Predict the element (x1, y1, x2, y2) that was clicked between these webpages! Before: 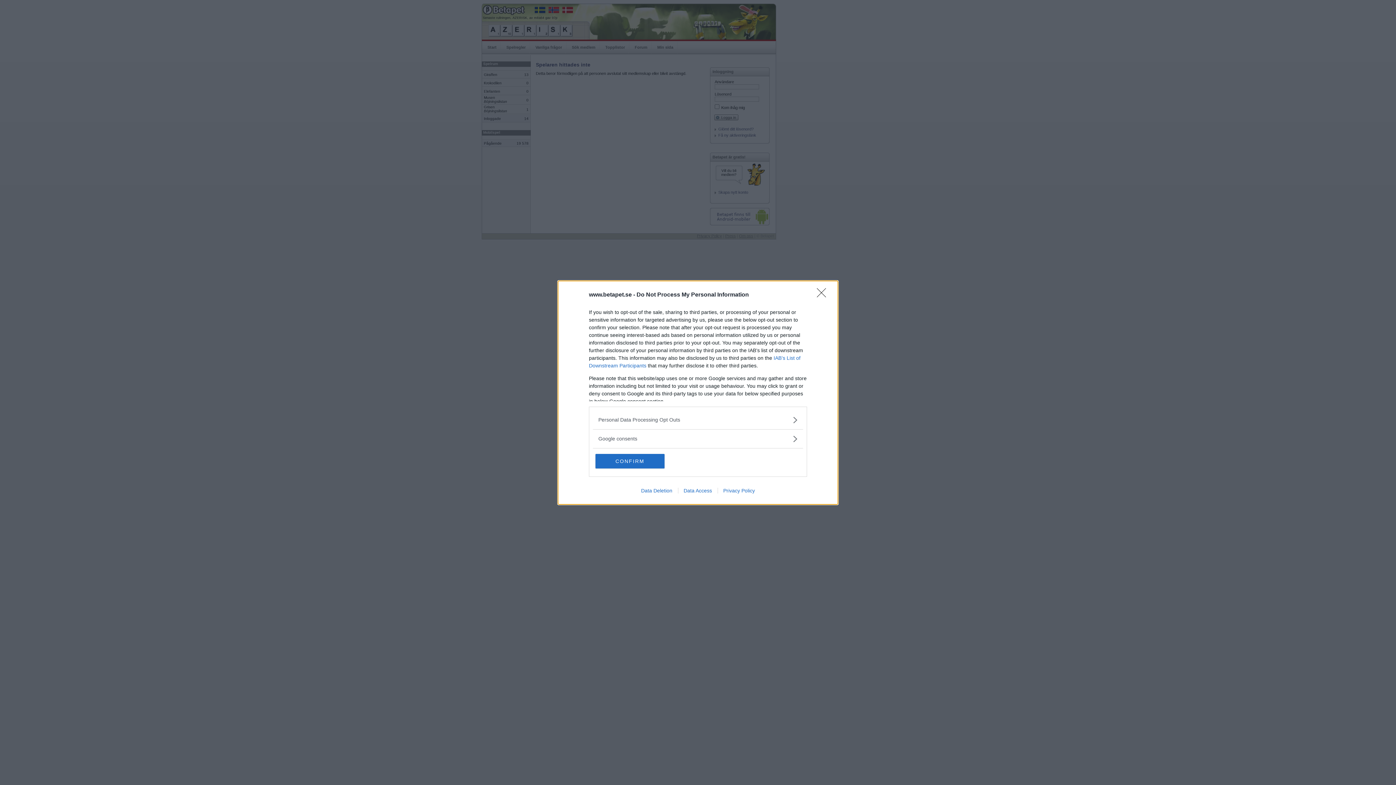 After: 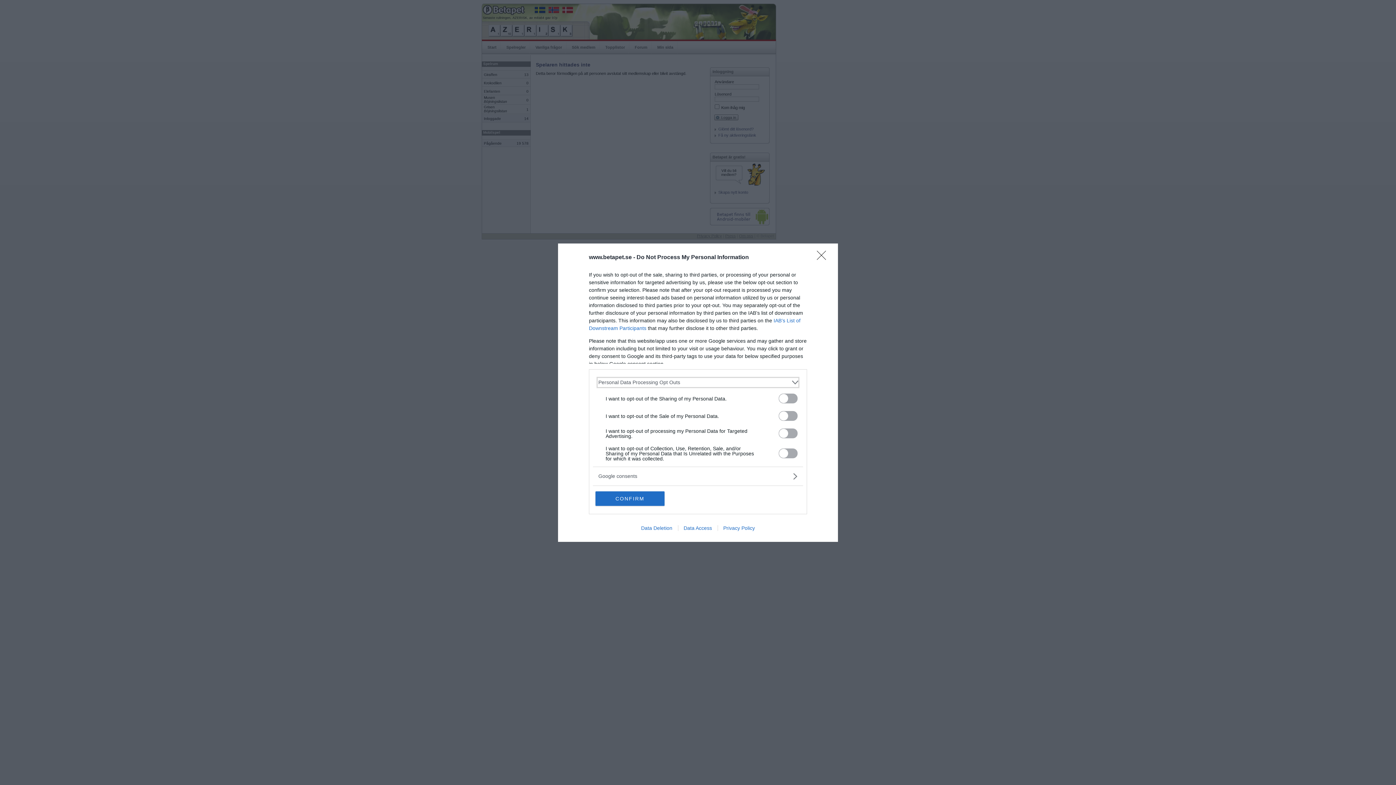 Action: bbox: (598, 416, 797, 423) label: Opt-Outs